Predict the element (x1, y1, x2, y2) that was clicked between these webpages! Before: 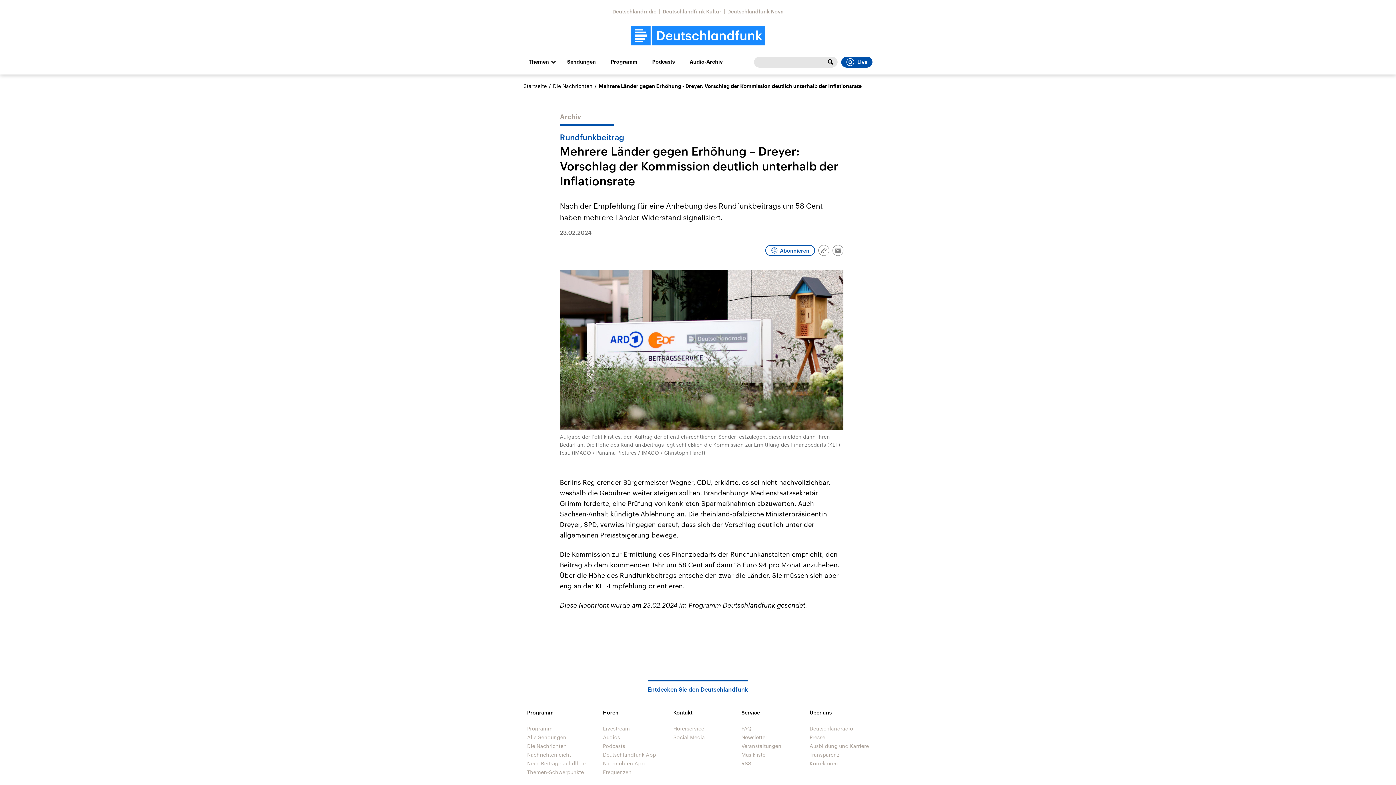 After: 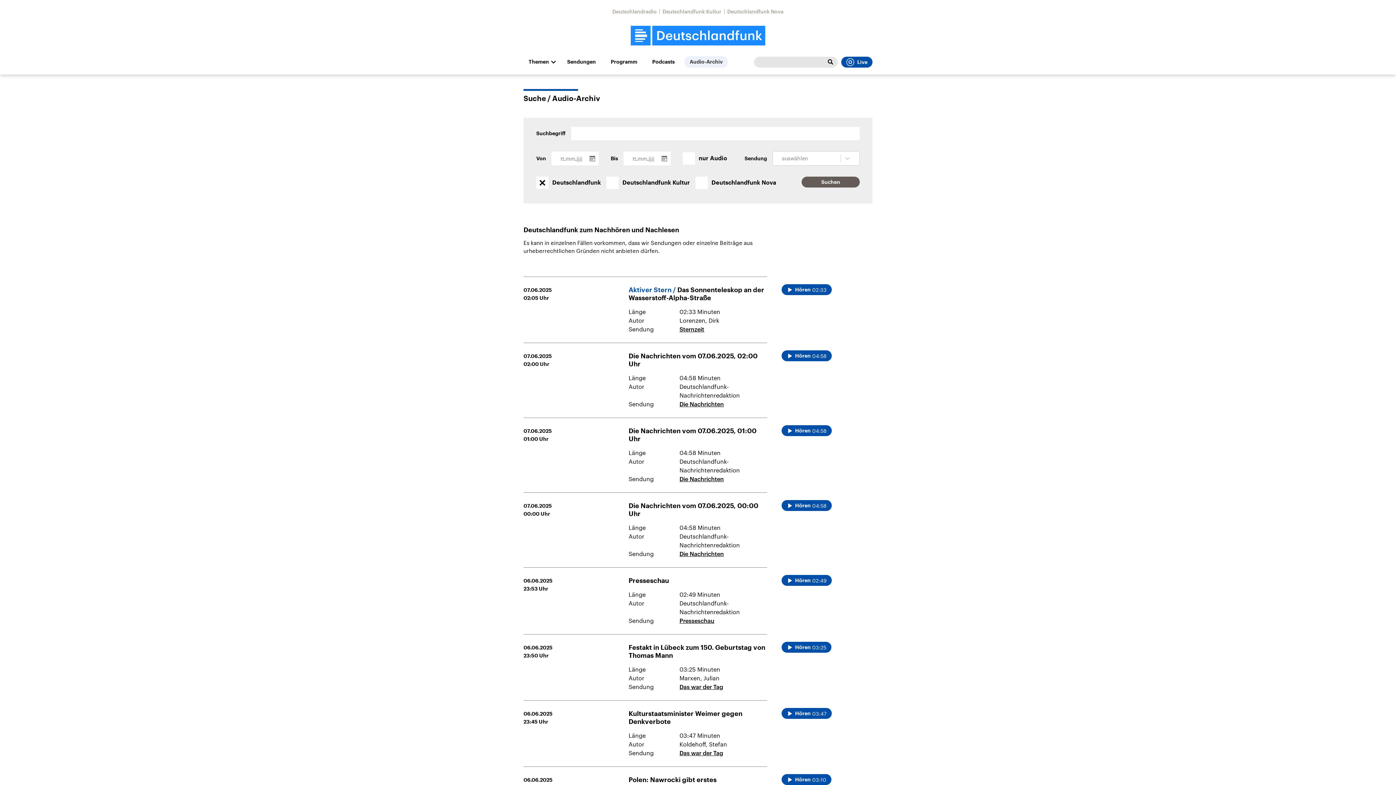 Action: bbox: (684, 56, 728, 67) label: Audio-Archiv